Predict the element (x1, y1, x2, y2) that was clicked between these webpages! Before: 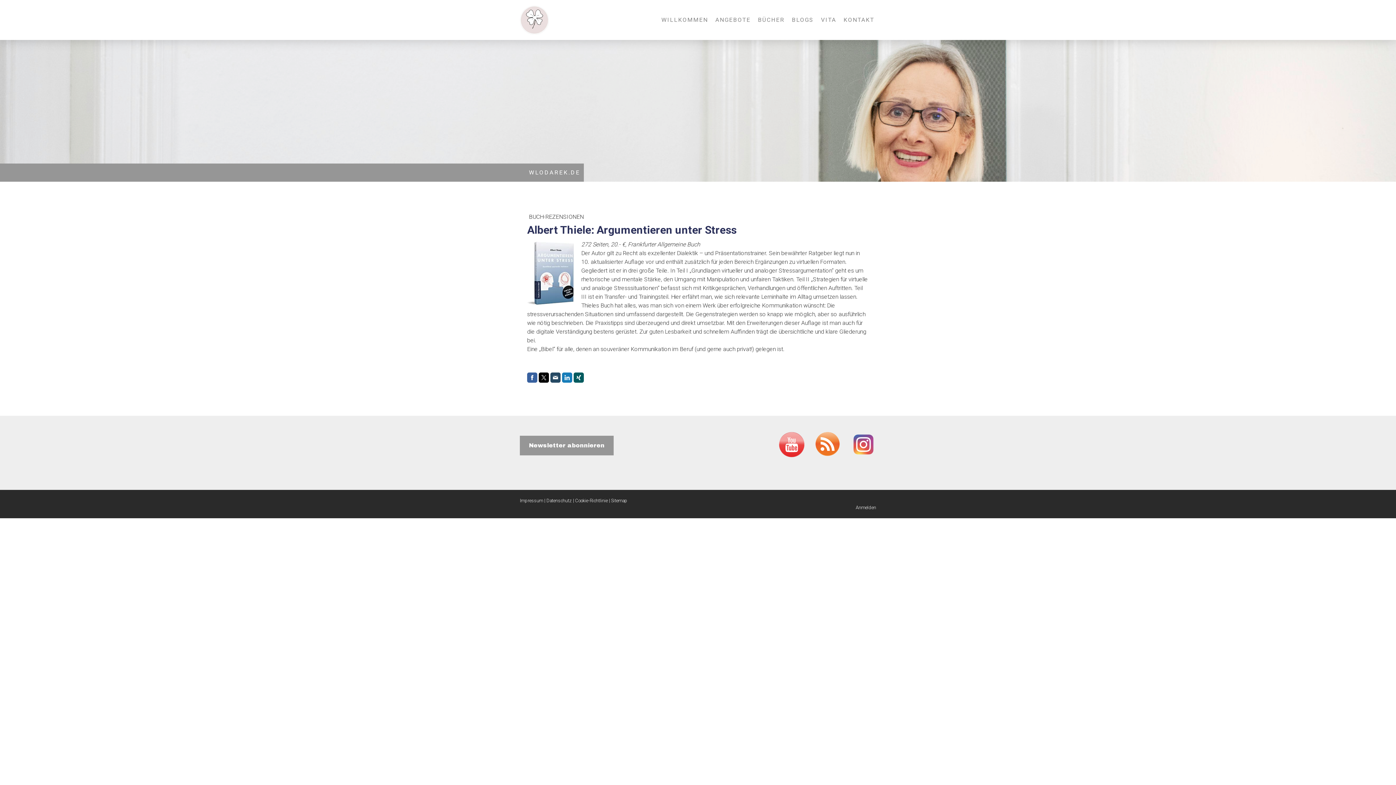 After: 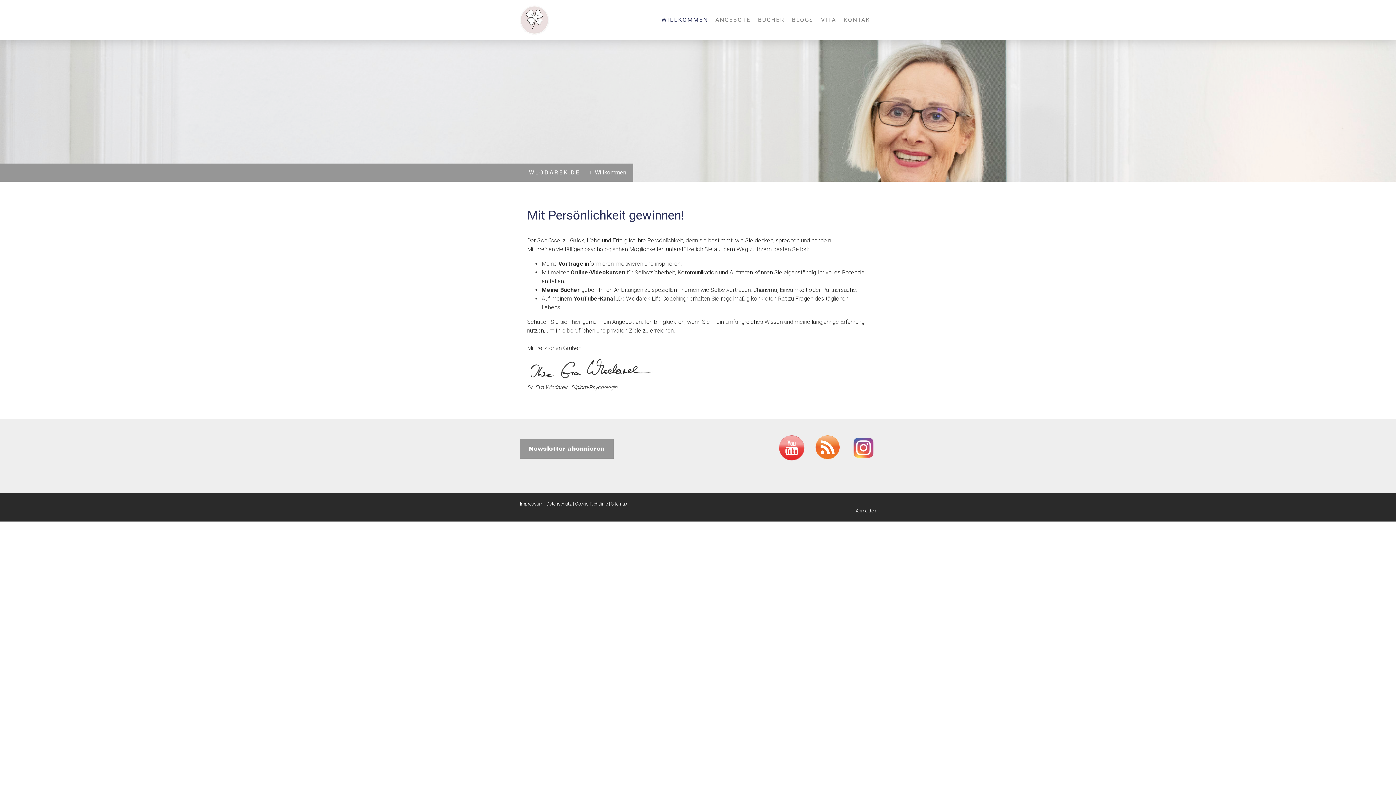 Action: bbox: (657, 12, 711, 28) label: WILLKOMMEN